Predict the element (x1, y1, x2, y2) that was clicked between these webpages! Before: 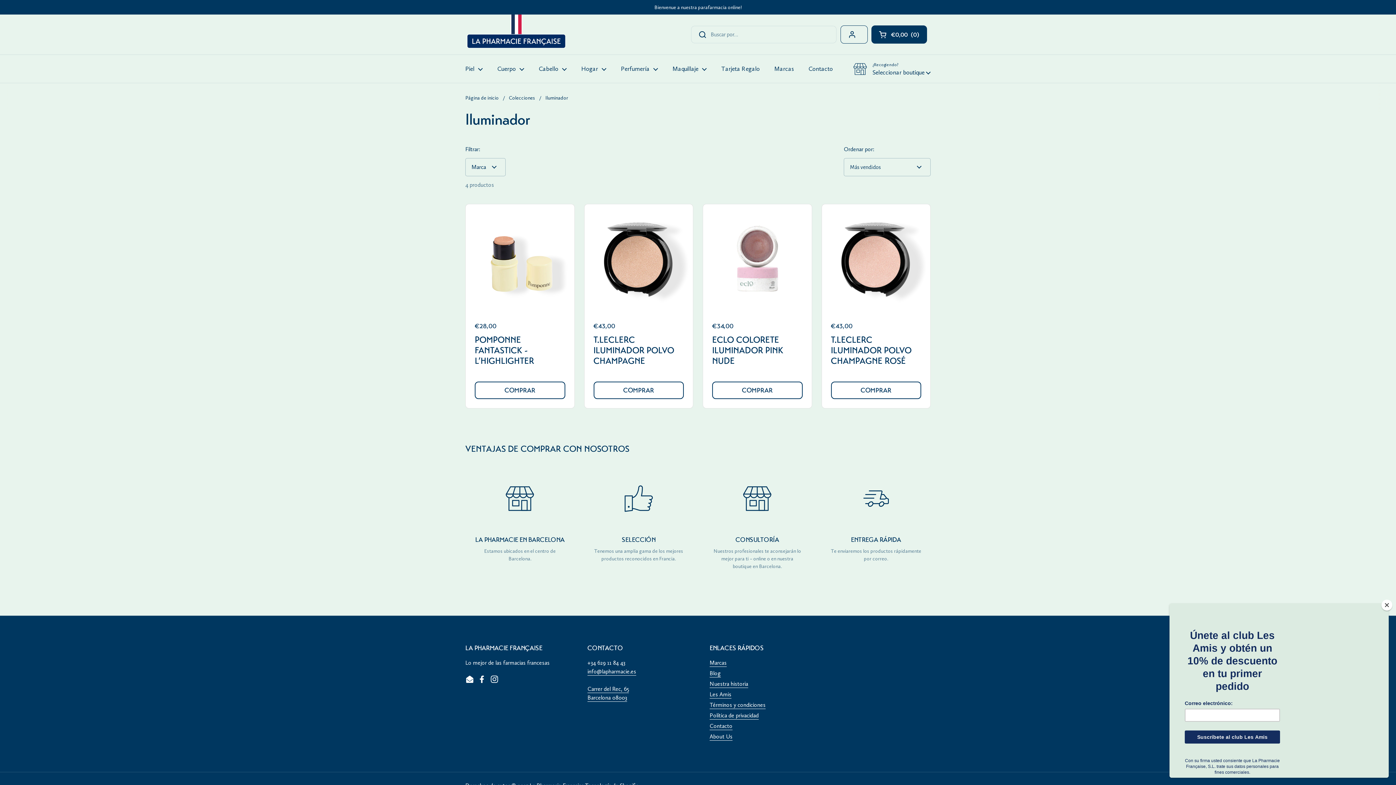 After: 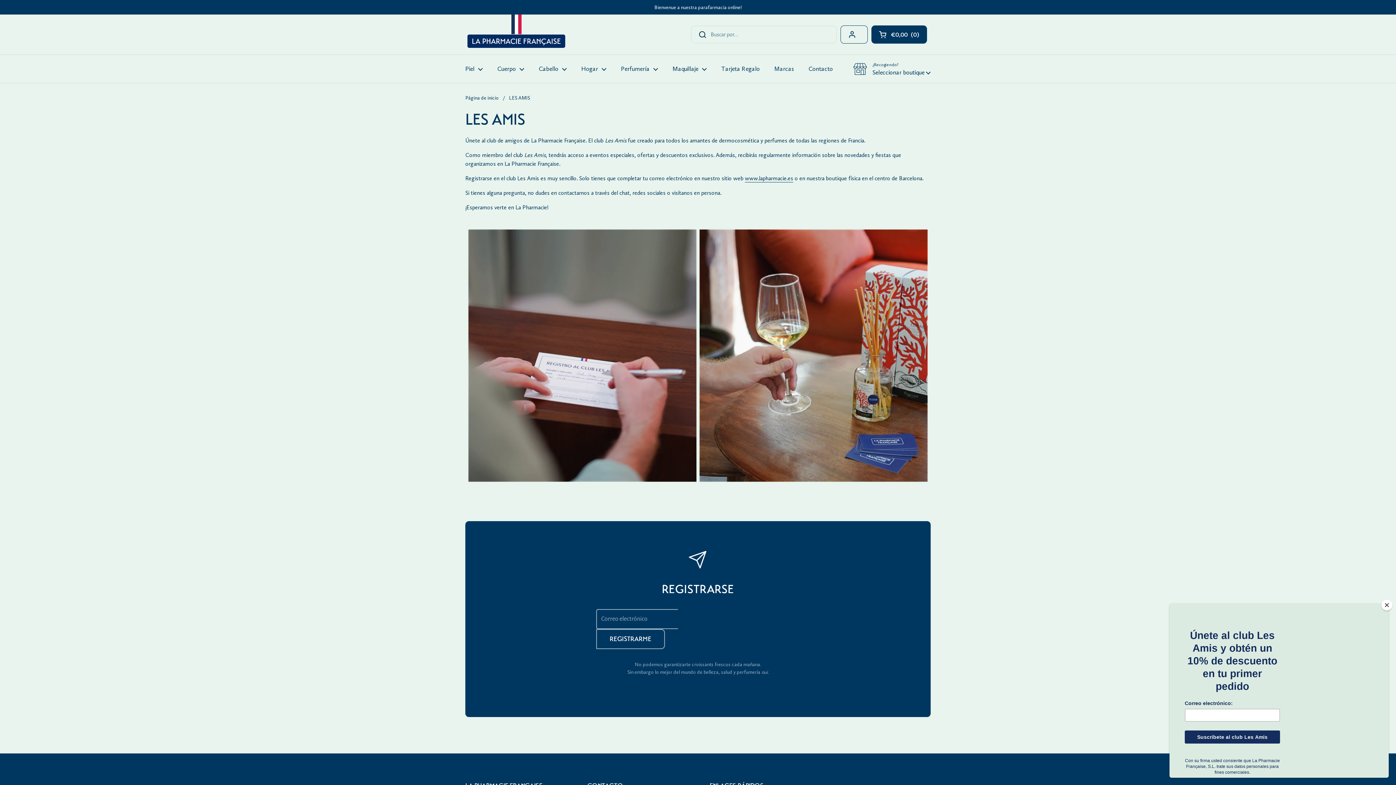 Action: bbox: (709, 691, 731, 698) label: Les Amis